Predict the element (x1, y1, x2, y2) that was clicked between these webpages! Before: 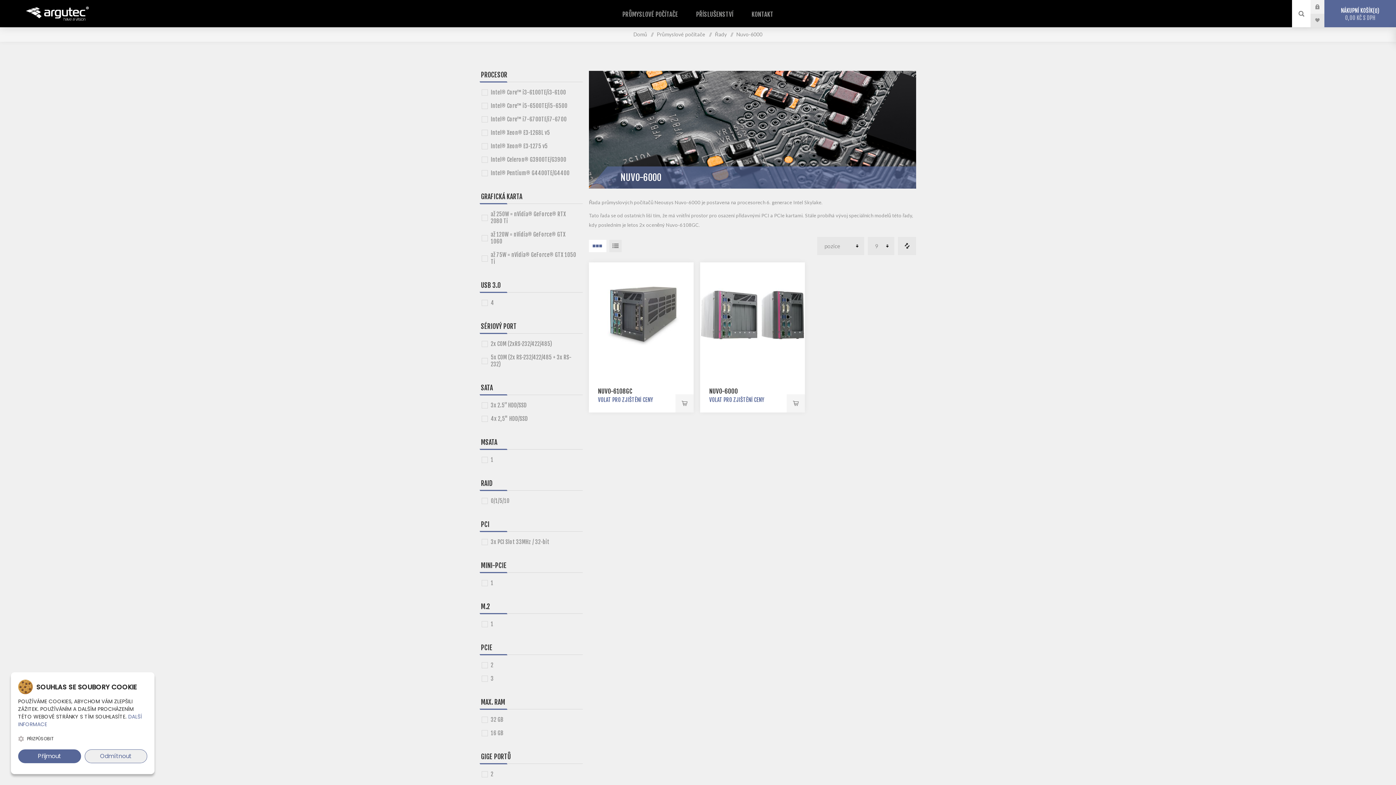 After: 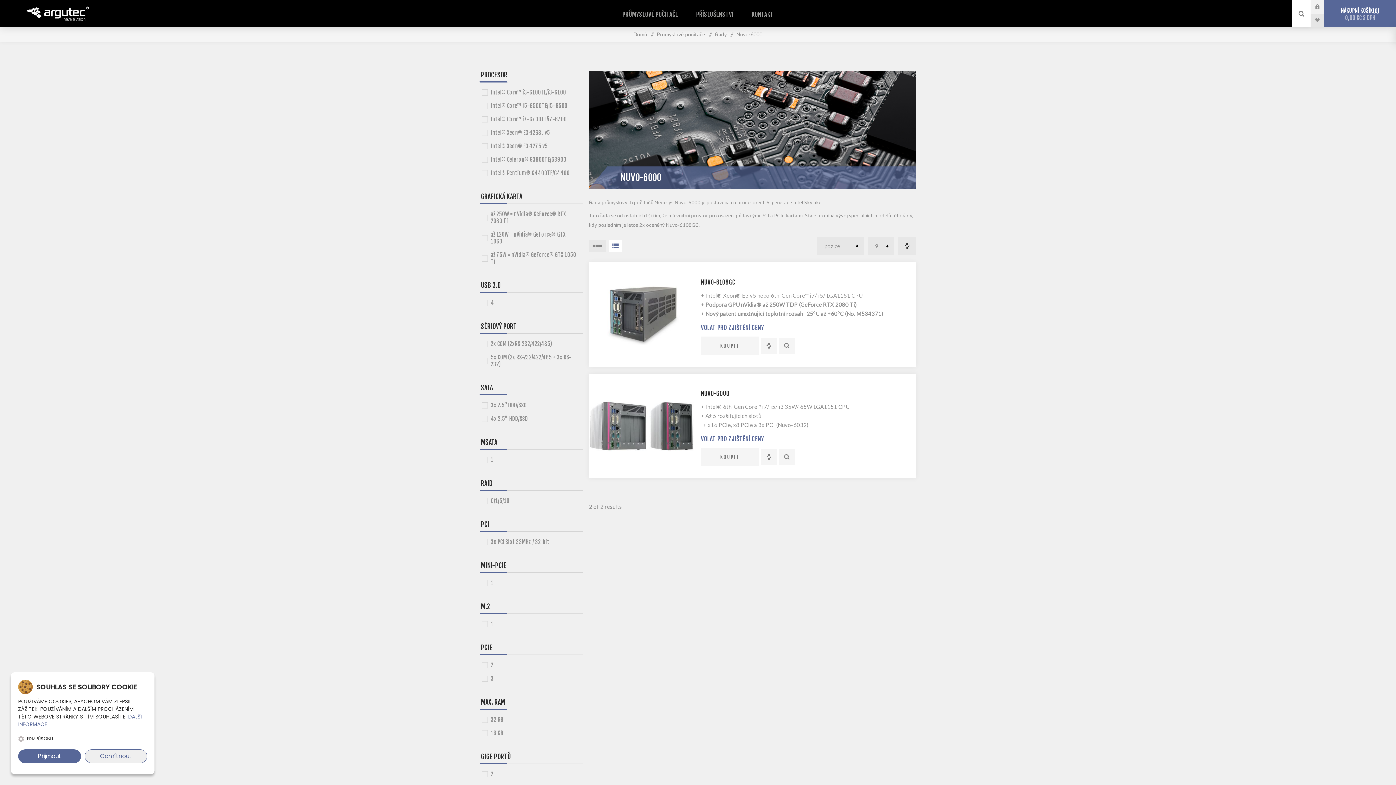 Action: label: SEZNAM bbox: (609, 240, 621, 252)